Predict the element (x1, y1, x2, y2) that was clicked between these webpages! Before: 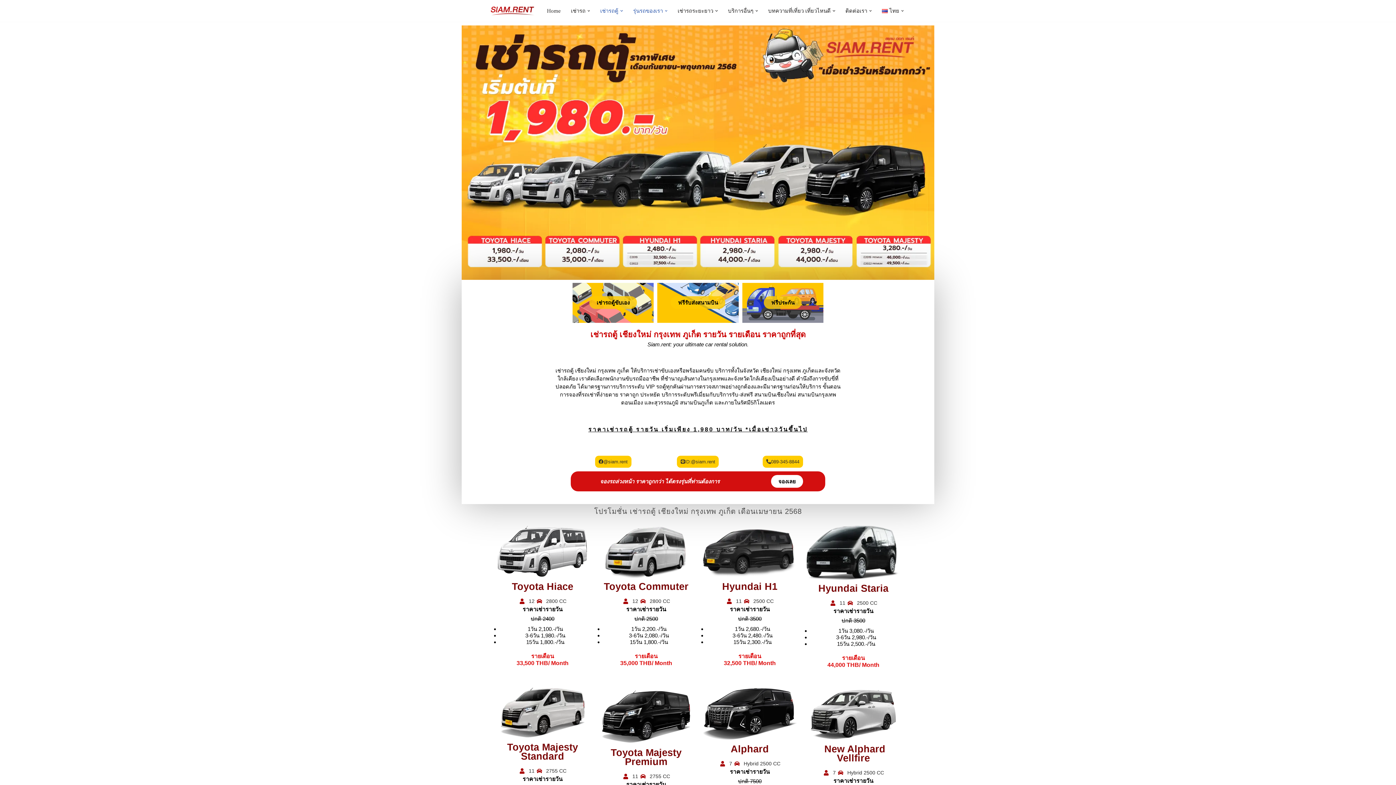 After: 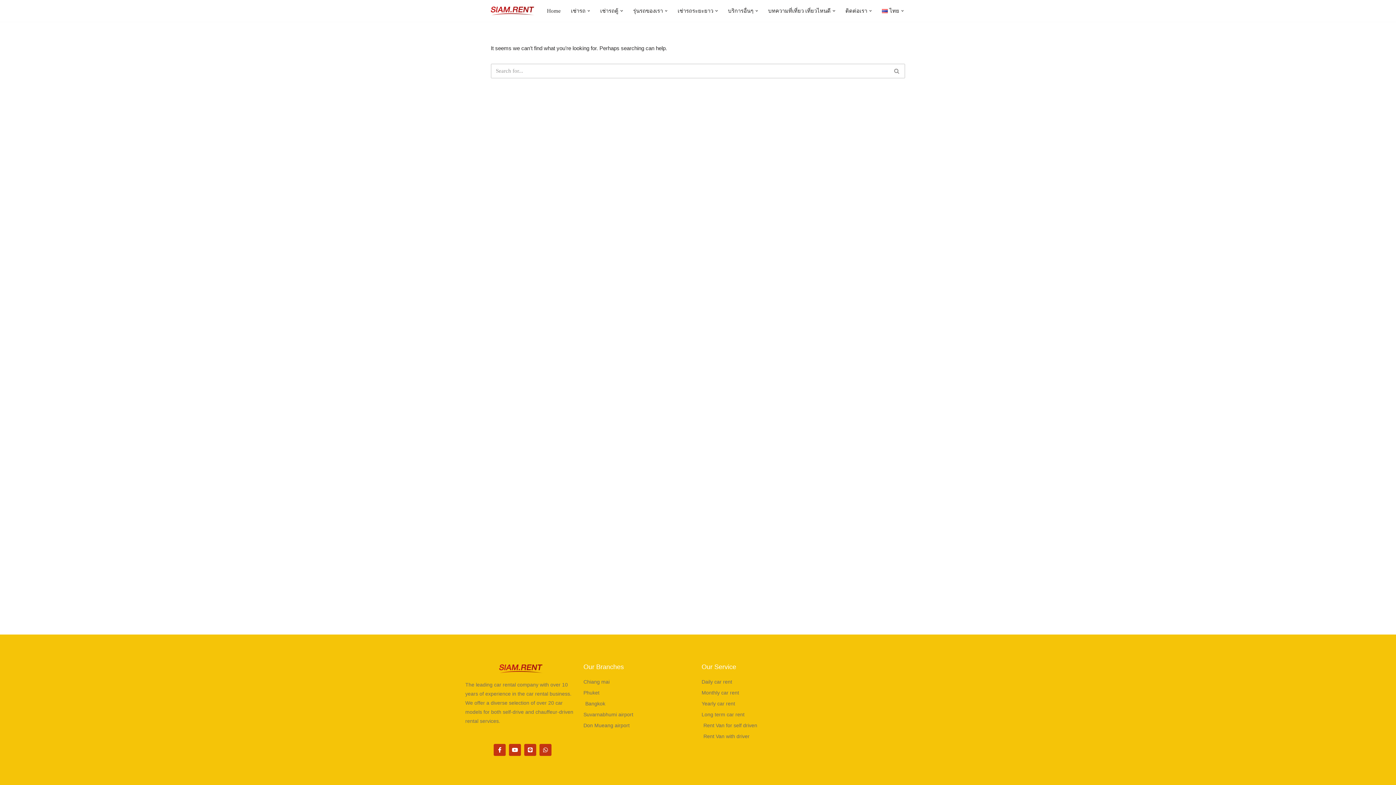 Action: bbox: (806, 526, 900, 580)